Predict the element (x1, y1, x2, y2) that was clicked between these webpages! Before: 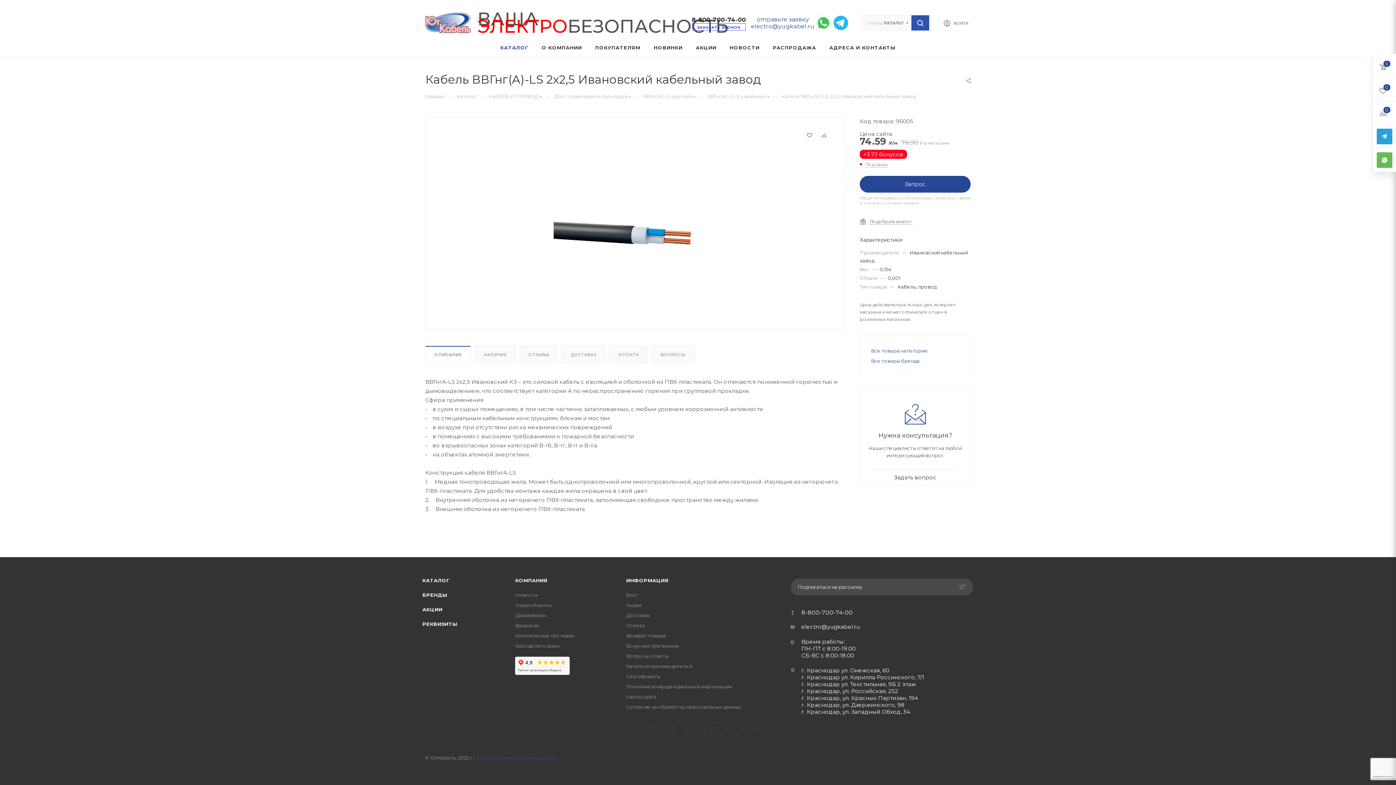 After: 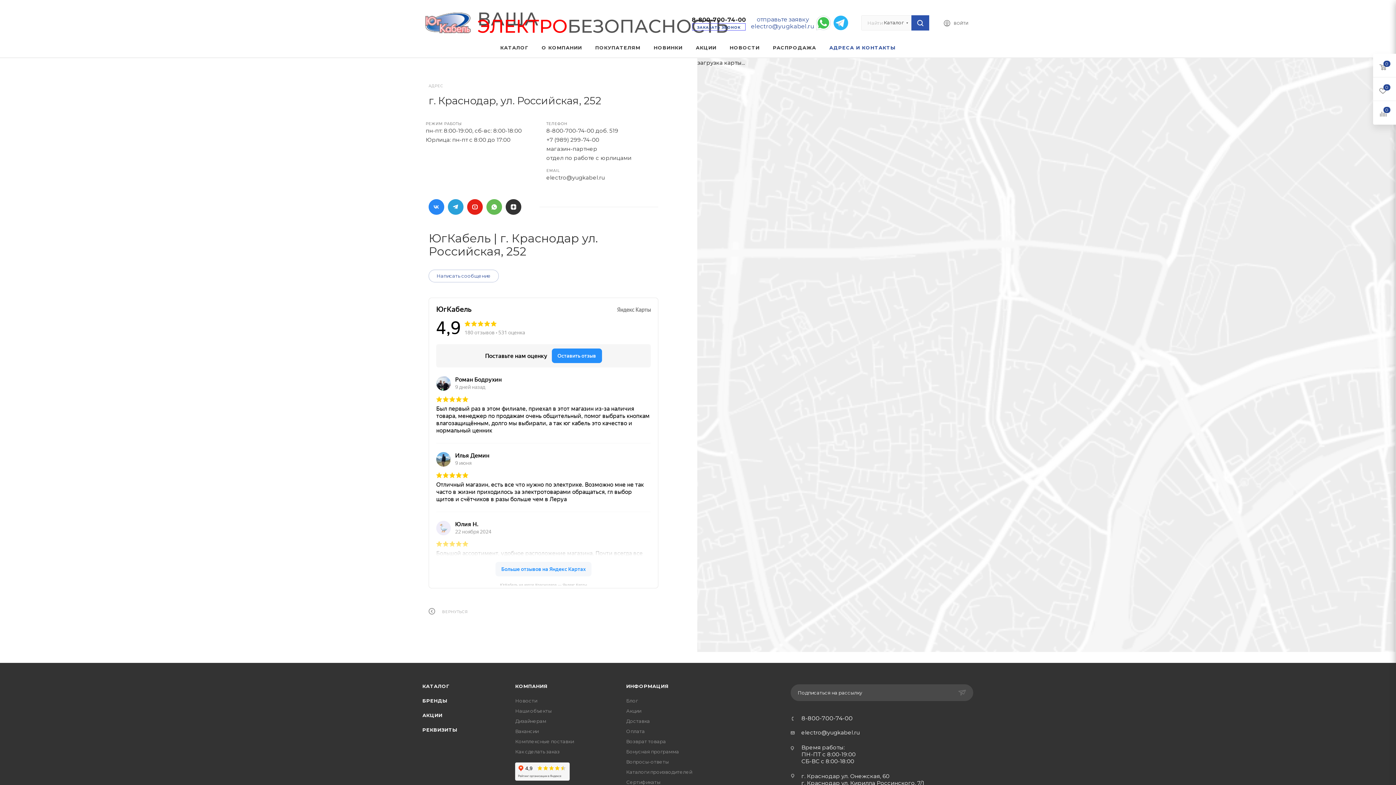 Action: bbox: (801, 688, 898, 694) label: г. Краснодар, ул. Российская, 252